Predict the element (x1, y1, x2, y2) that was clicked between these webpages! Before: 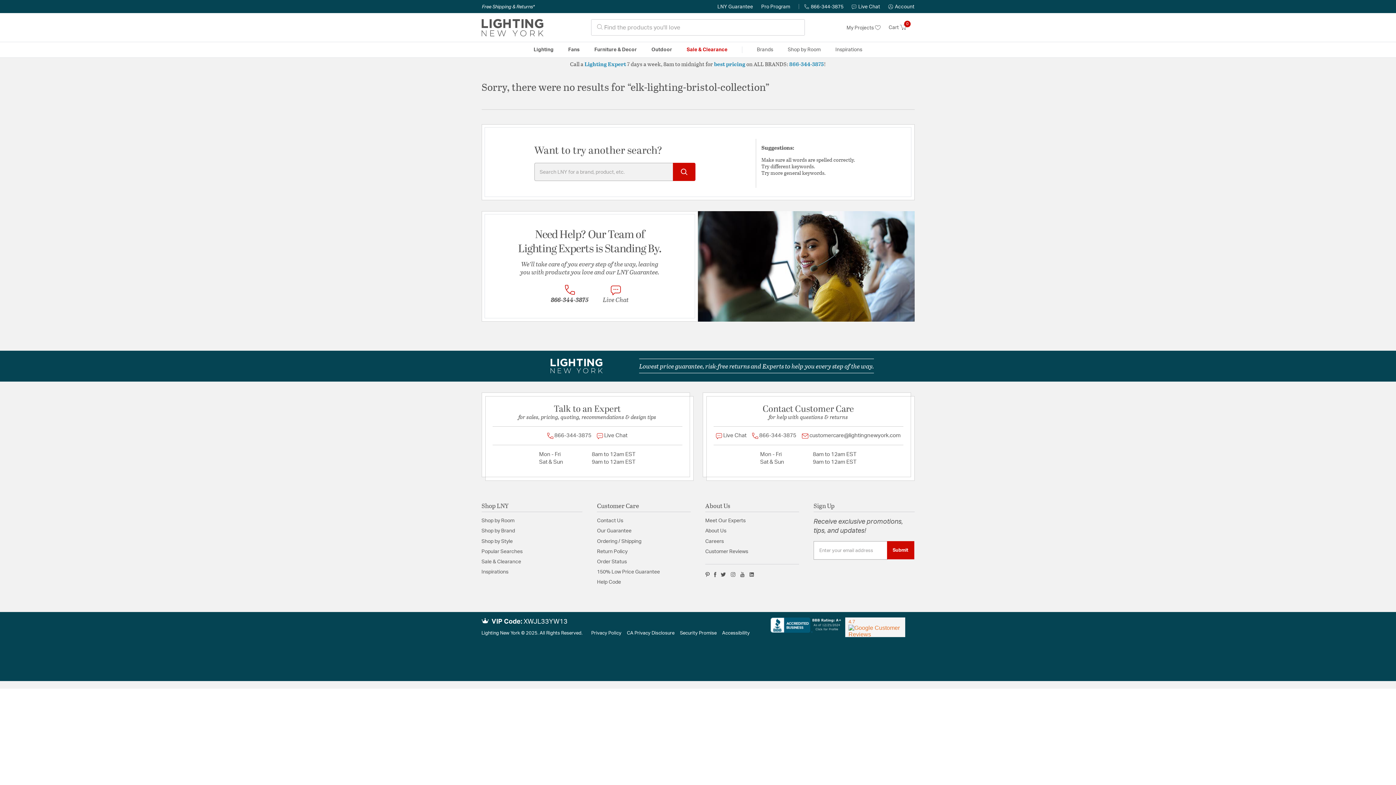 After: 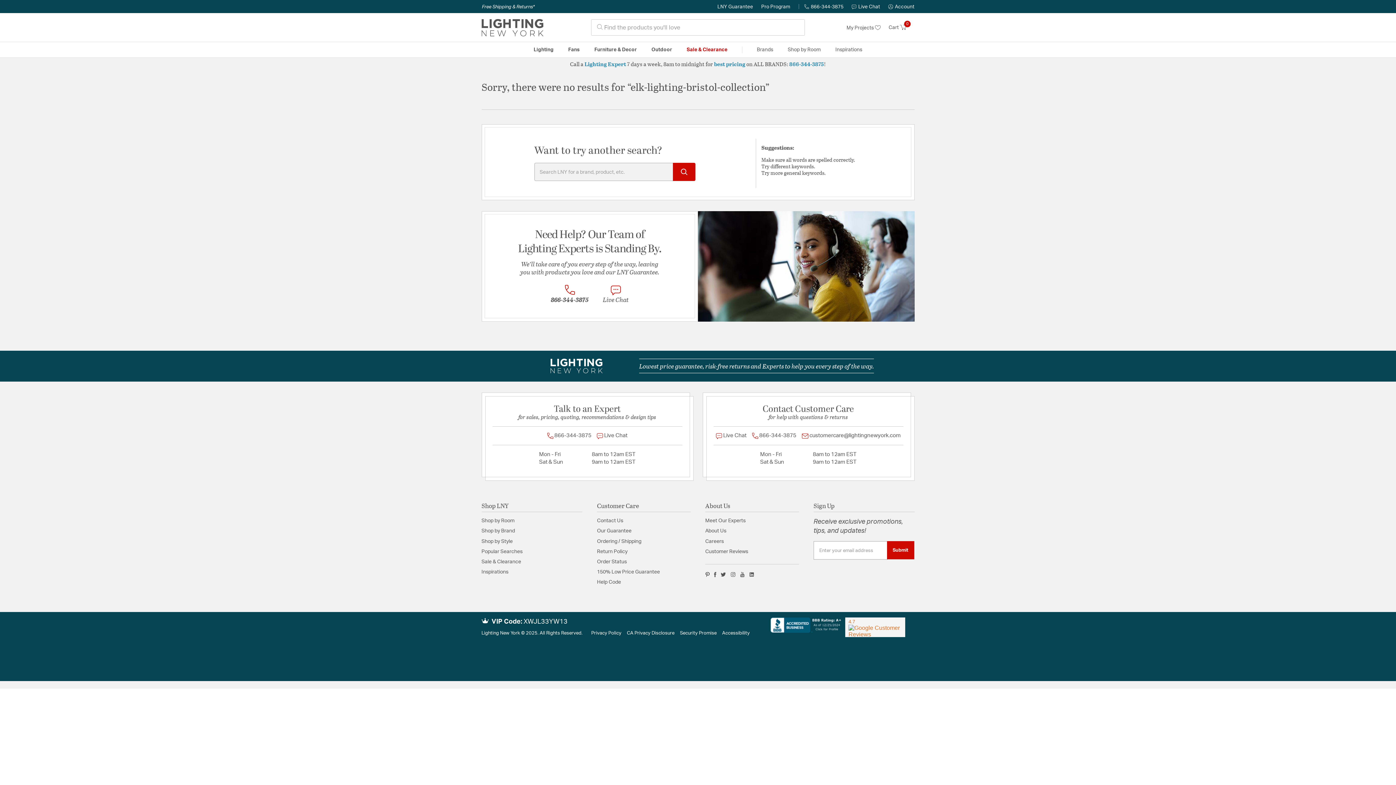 Action: bbox: (705, 572, 709, 577)